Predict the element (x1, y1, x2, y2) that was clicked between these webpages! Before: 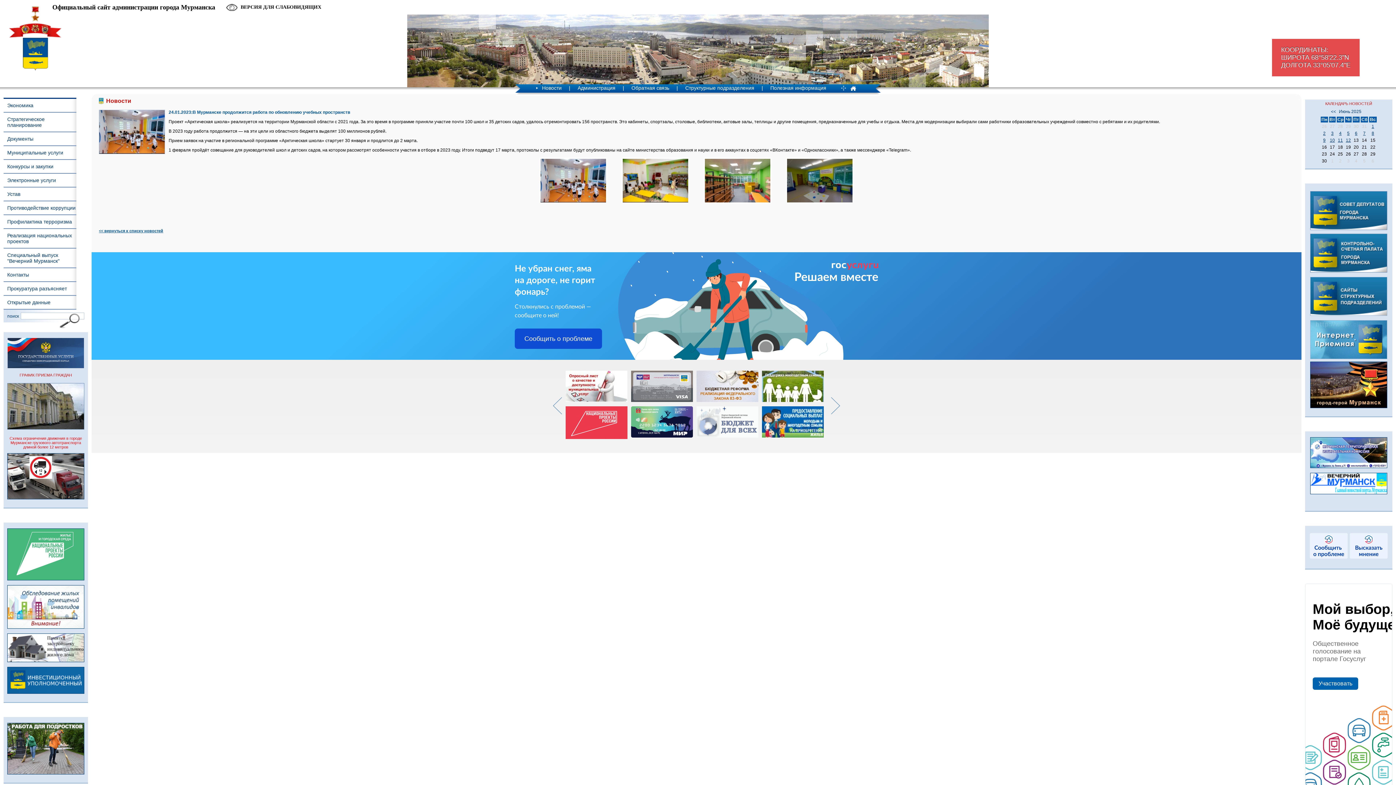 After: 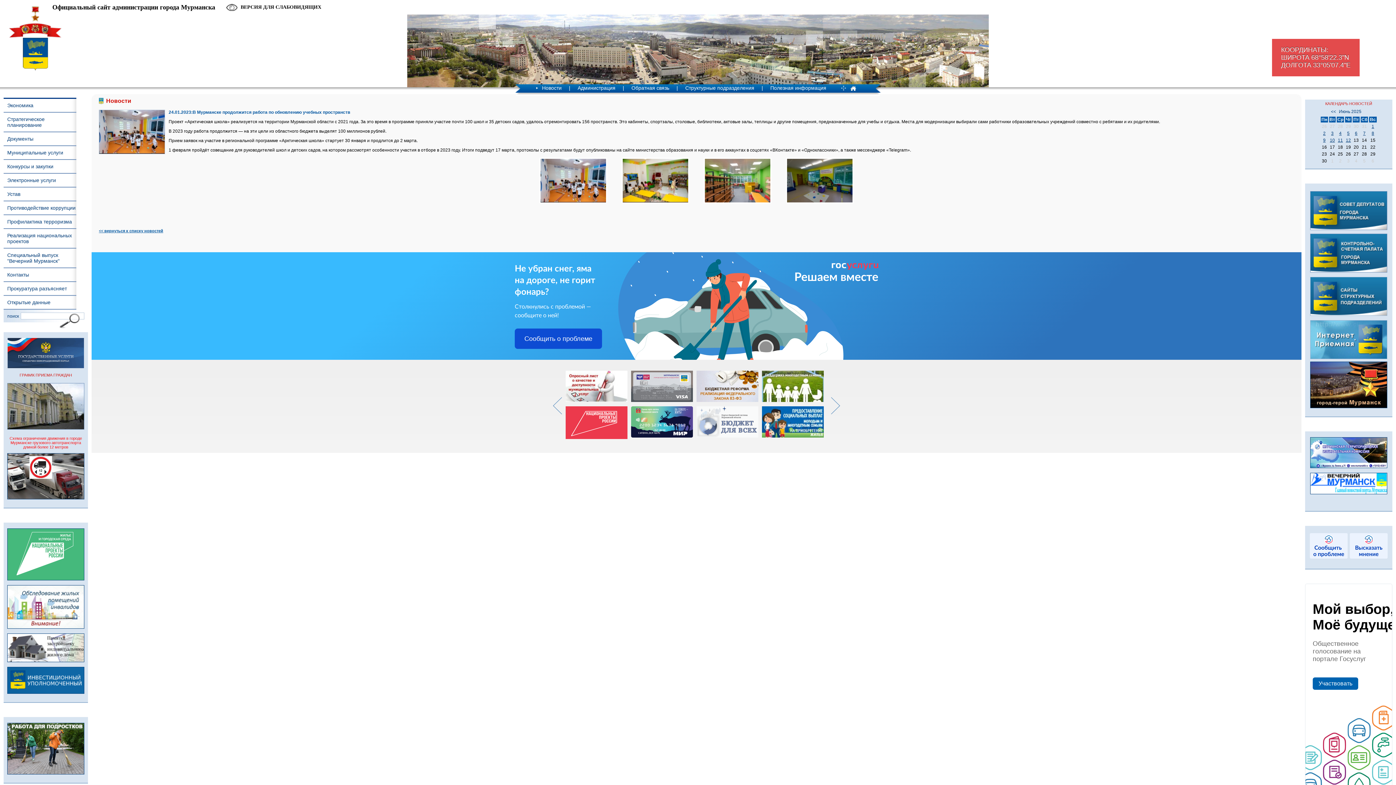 Action: bbox: (1308, 208, 1389, 212)